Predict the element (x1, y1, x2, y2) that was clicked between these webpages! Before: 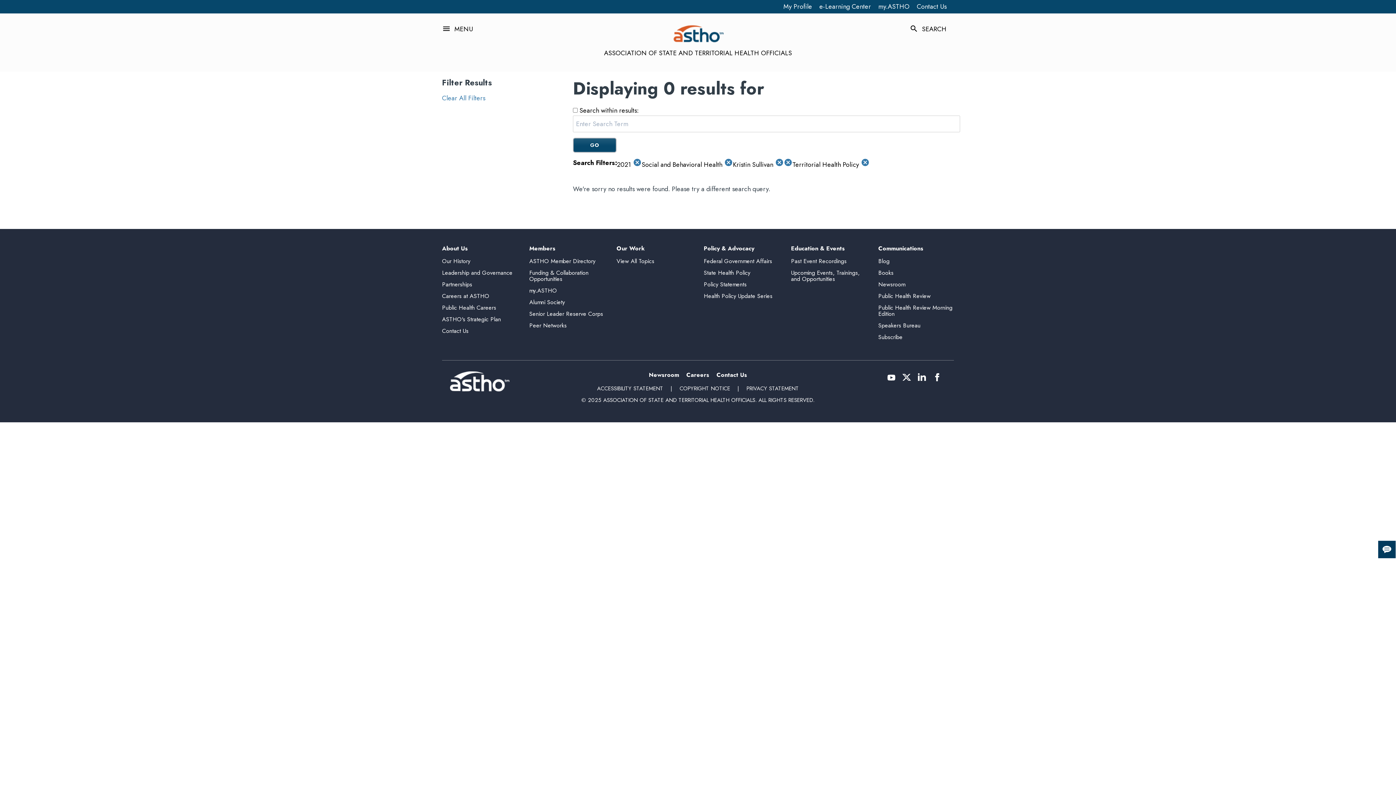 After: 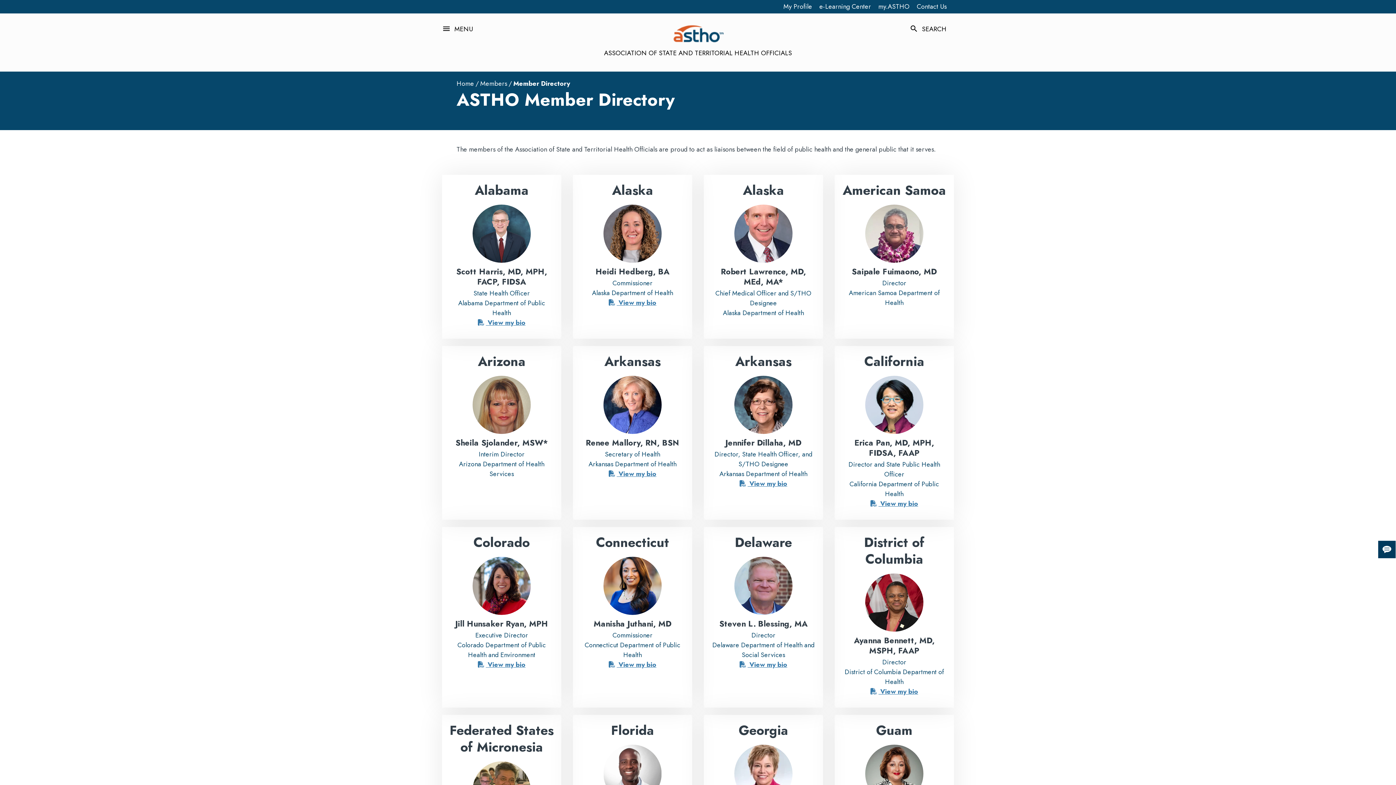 Action: label: ASTHO Member Directory bbox: (529, 257, 595, 265)